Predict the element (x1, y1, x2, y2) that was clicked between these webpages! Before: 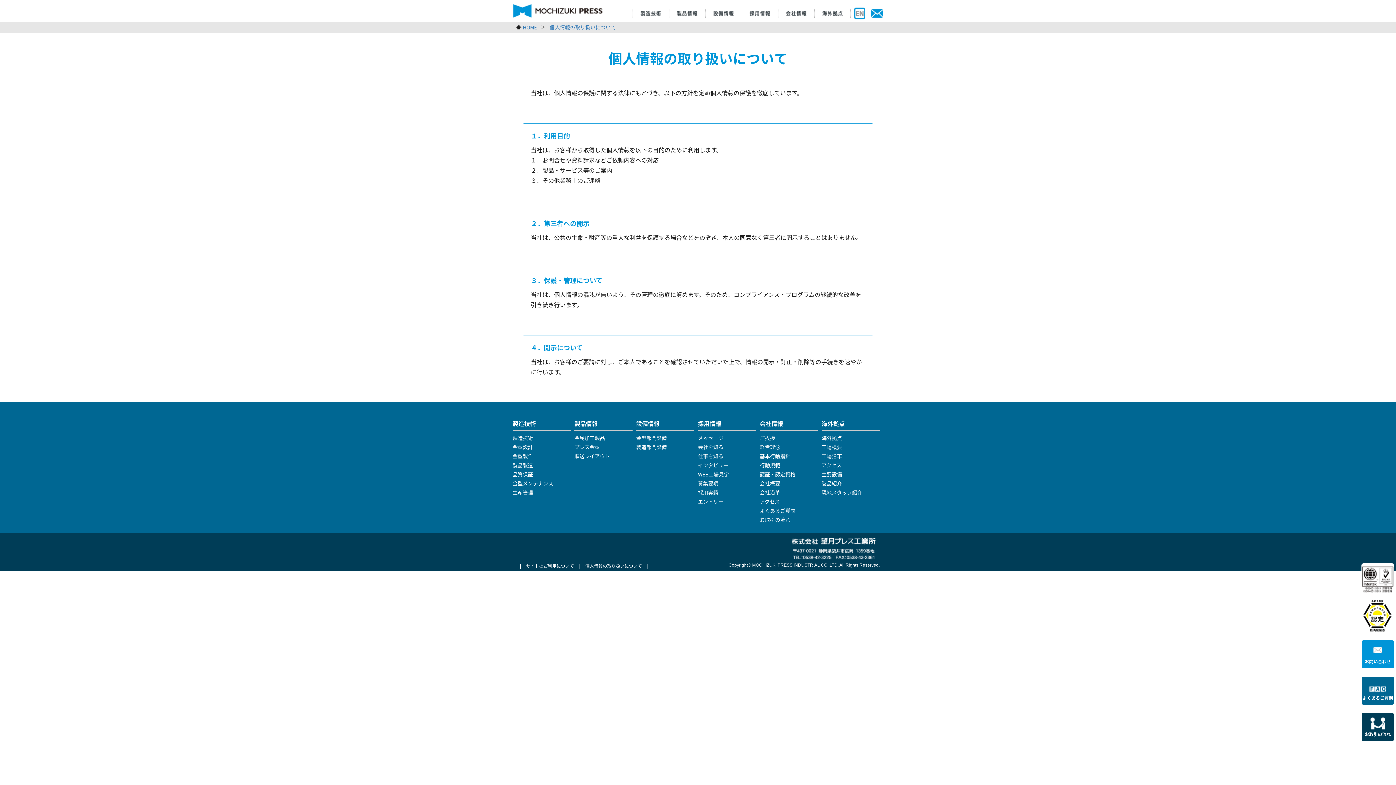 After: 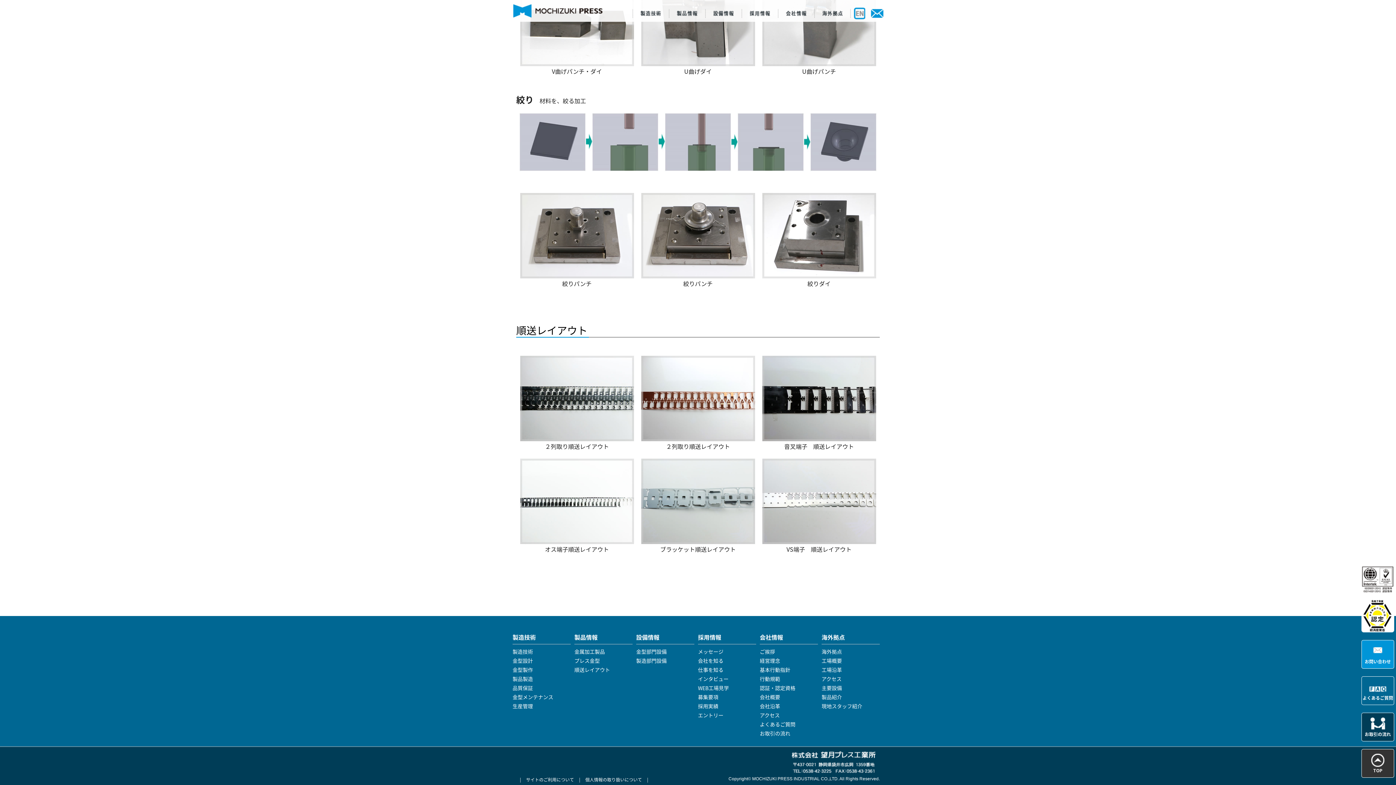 Action: bbox: (574, 452, 610, 460) label: 順送レイアウト